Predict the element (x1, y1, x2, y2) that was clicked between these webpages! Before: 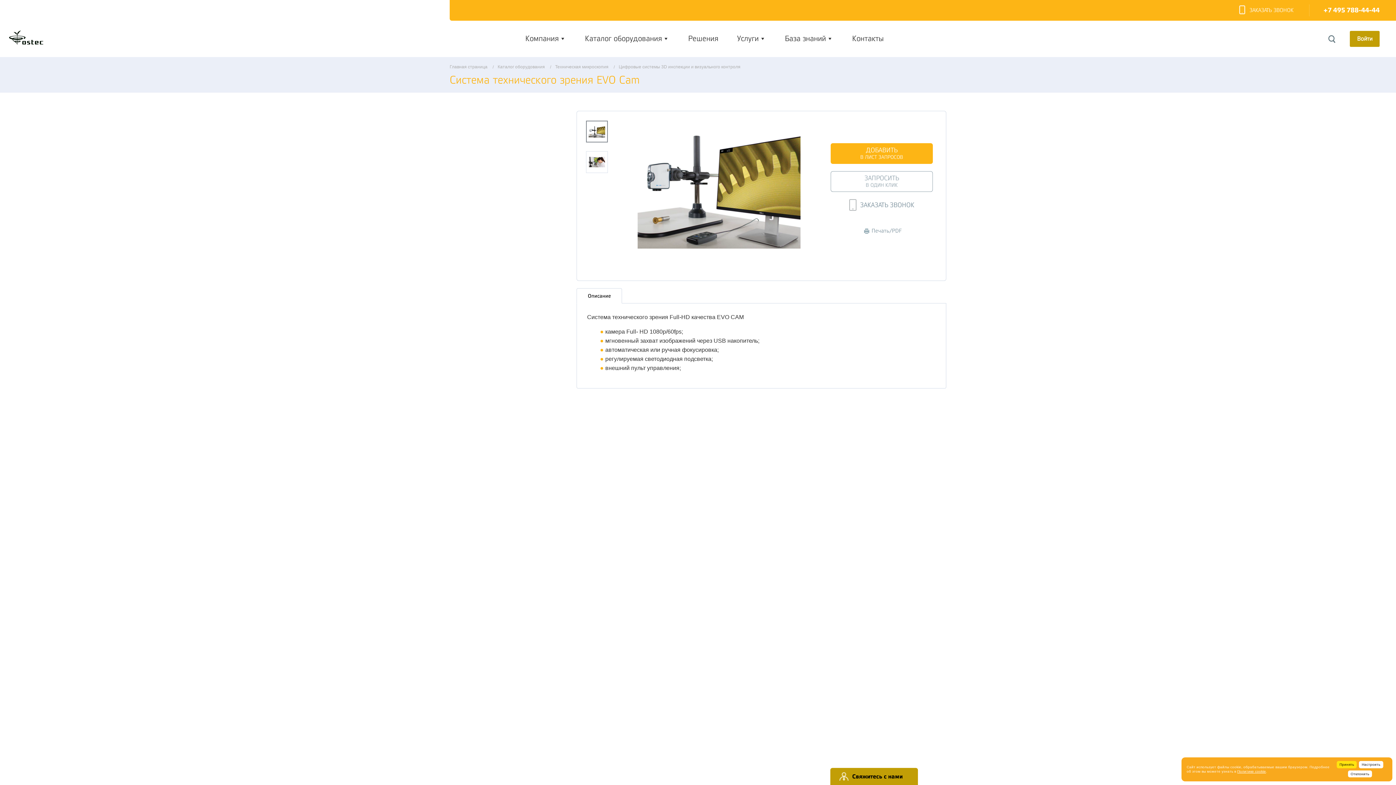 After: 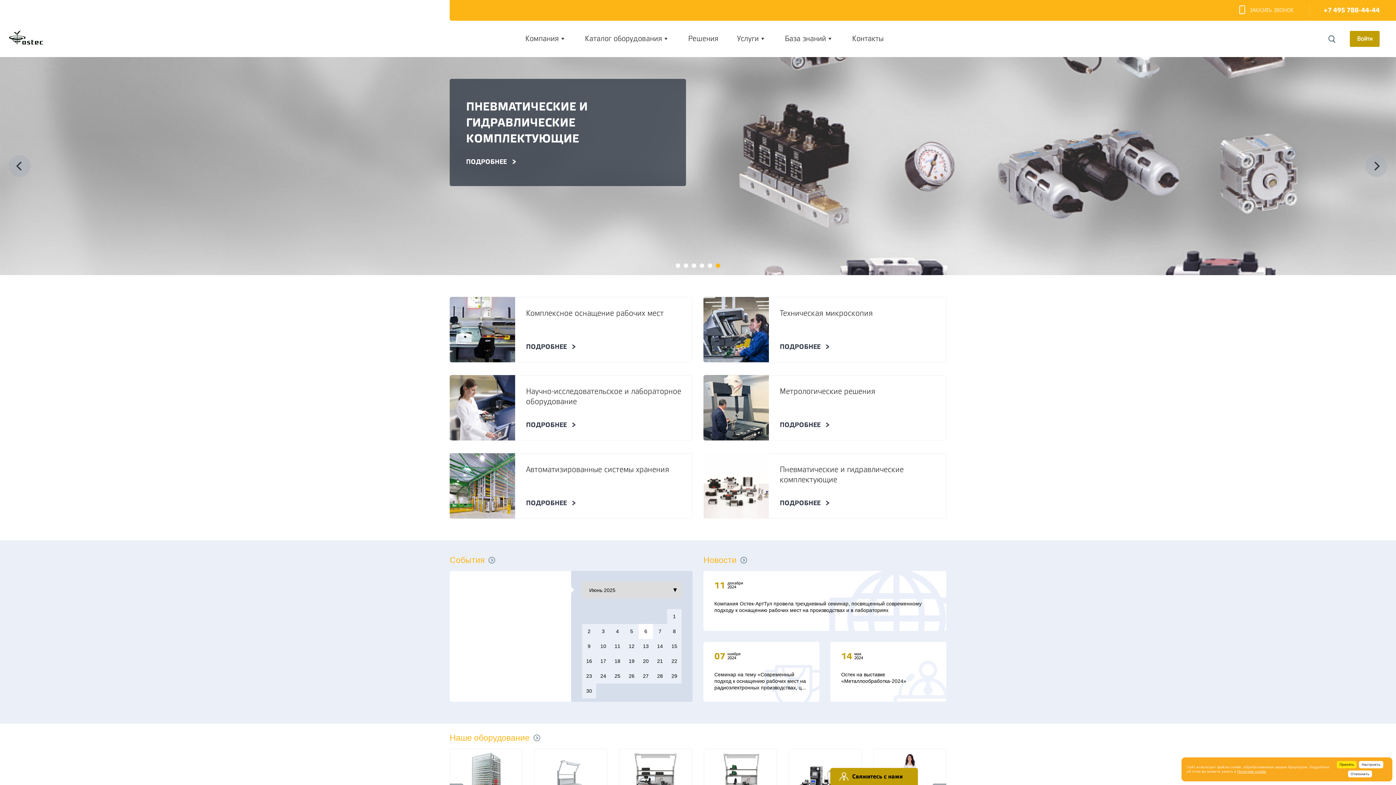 Action: bbox: (1237, 769, 1266, 773) label: Политике cookie